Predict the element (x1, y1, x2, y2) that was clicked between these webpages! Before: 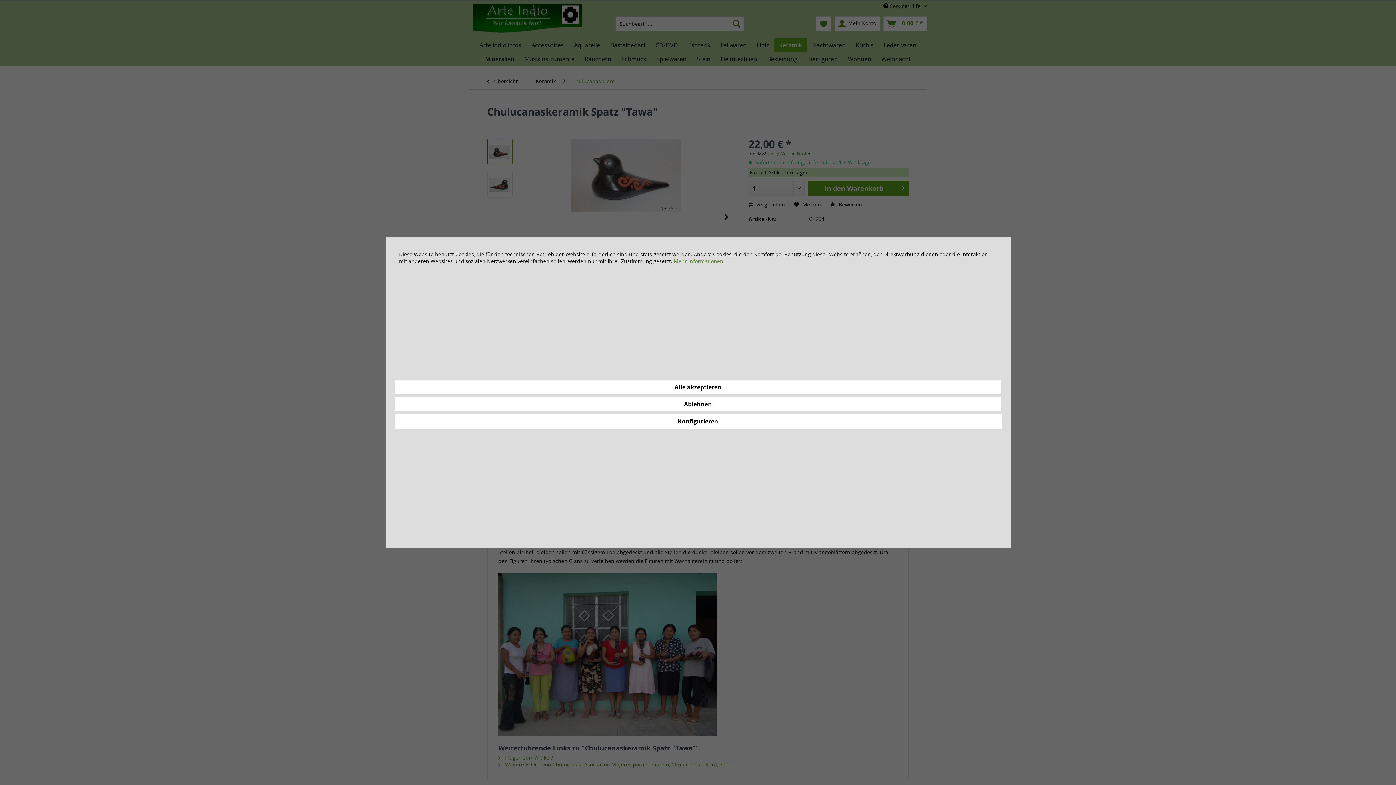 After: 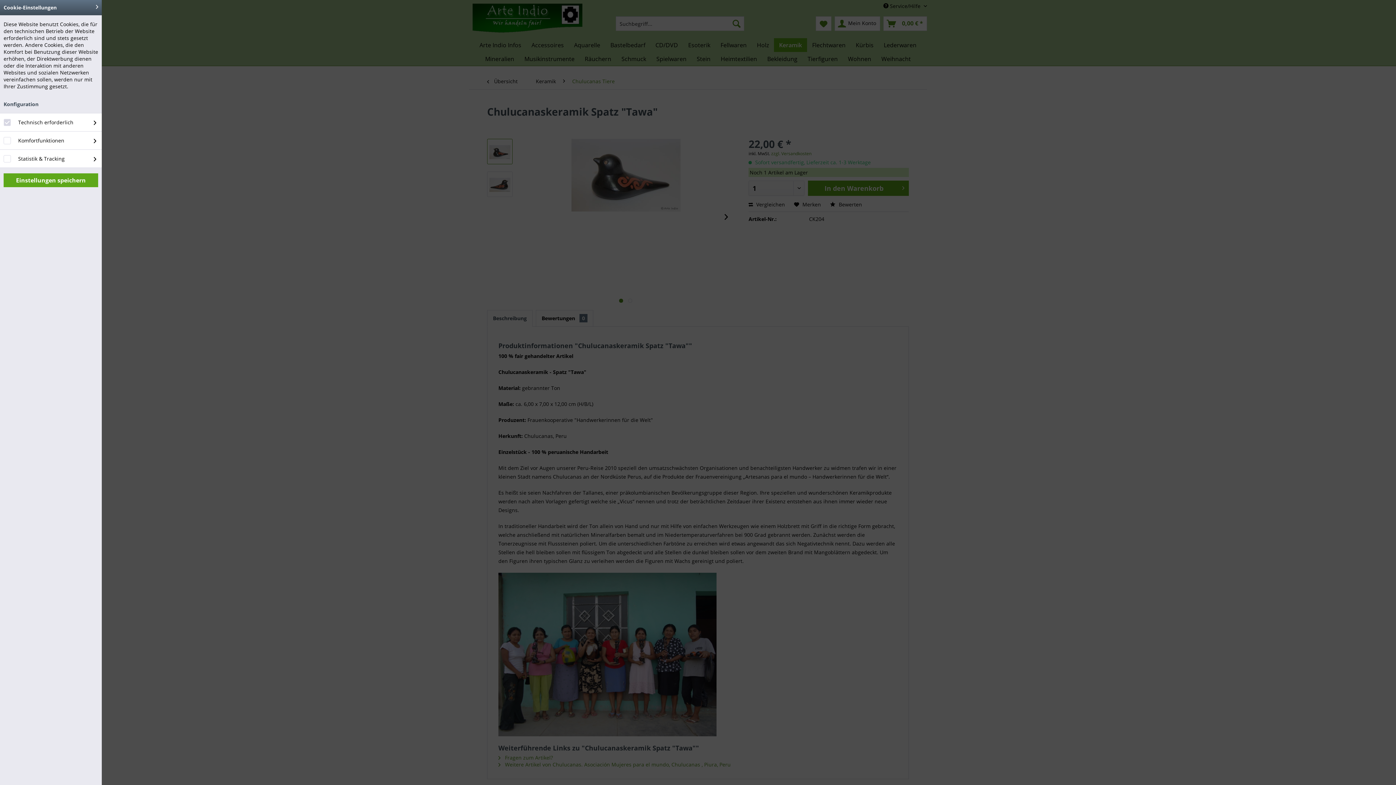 Action: bbox: (394, 413, 1001, 428) label: Konfigurieren